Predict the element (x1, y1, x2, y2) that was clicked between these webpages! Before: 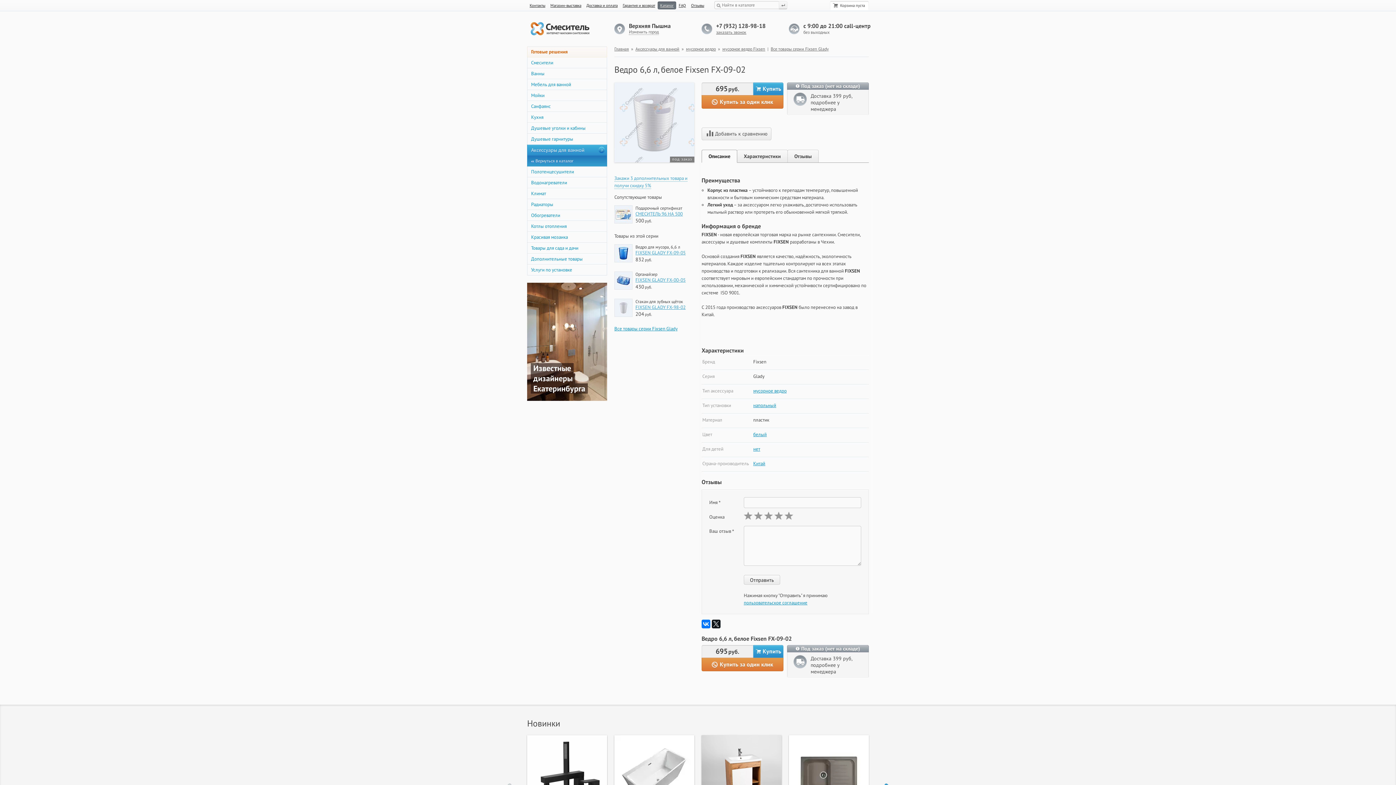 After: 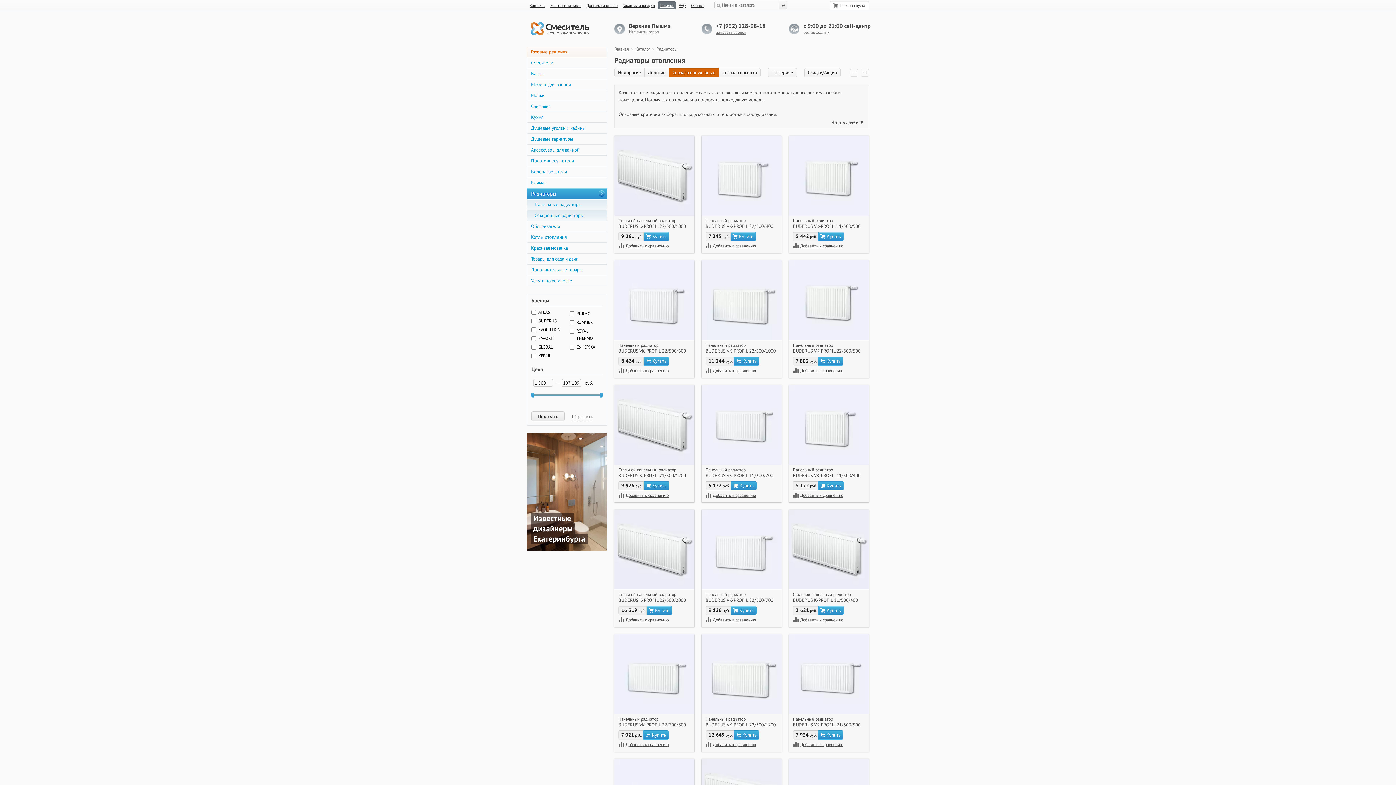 Action: bbox: (527, 199, 607, 210) label: Радиаторы